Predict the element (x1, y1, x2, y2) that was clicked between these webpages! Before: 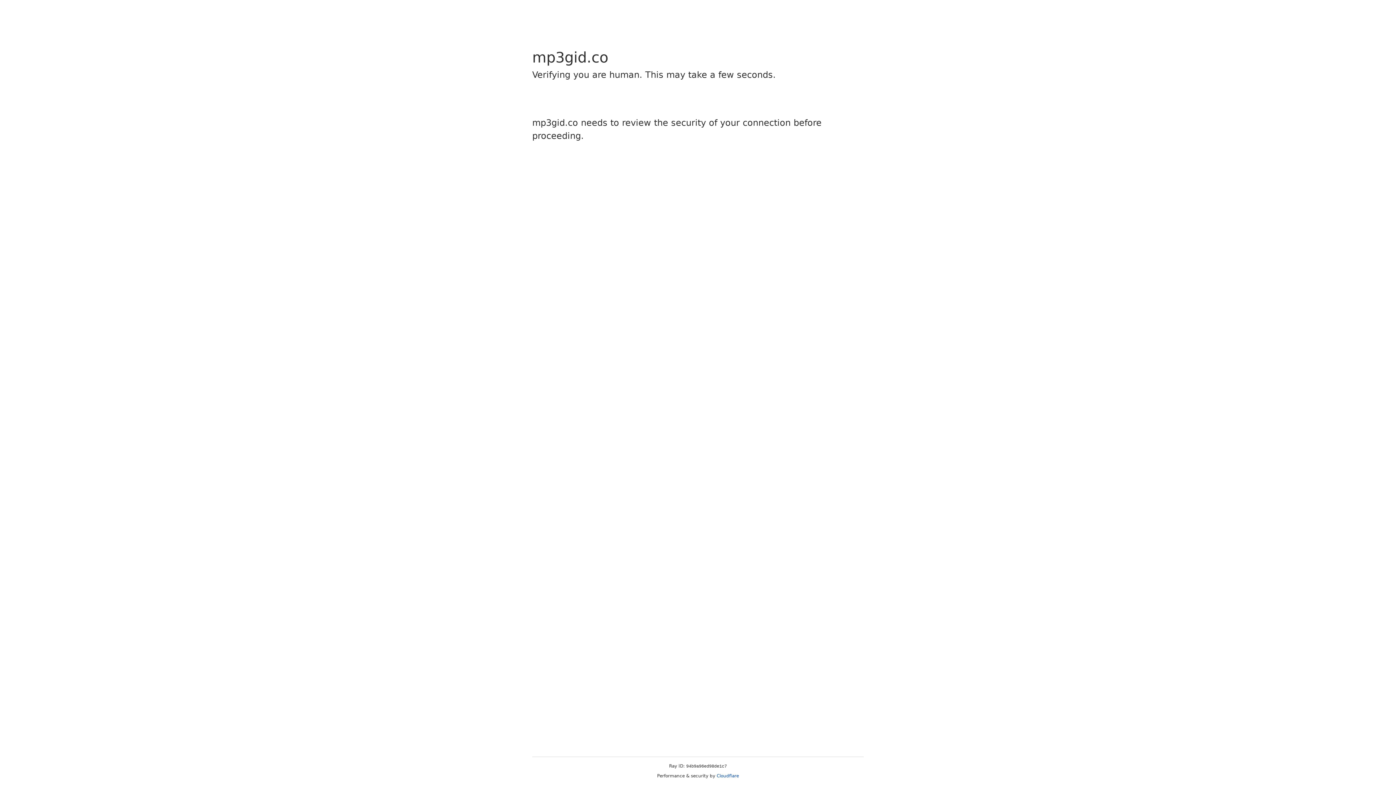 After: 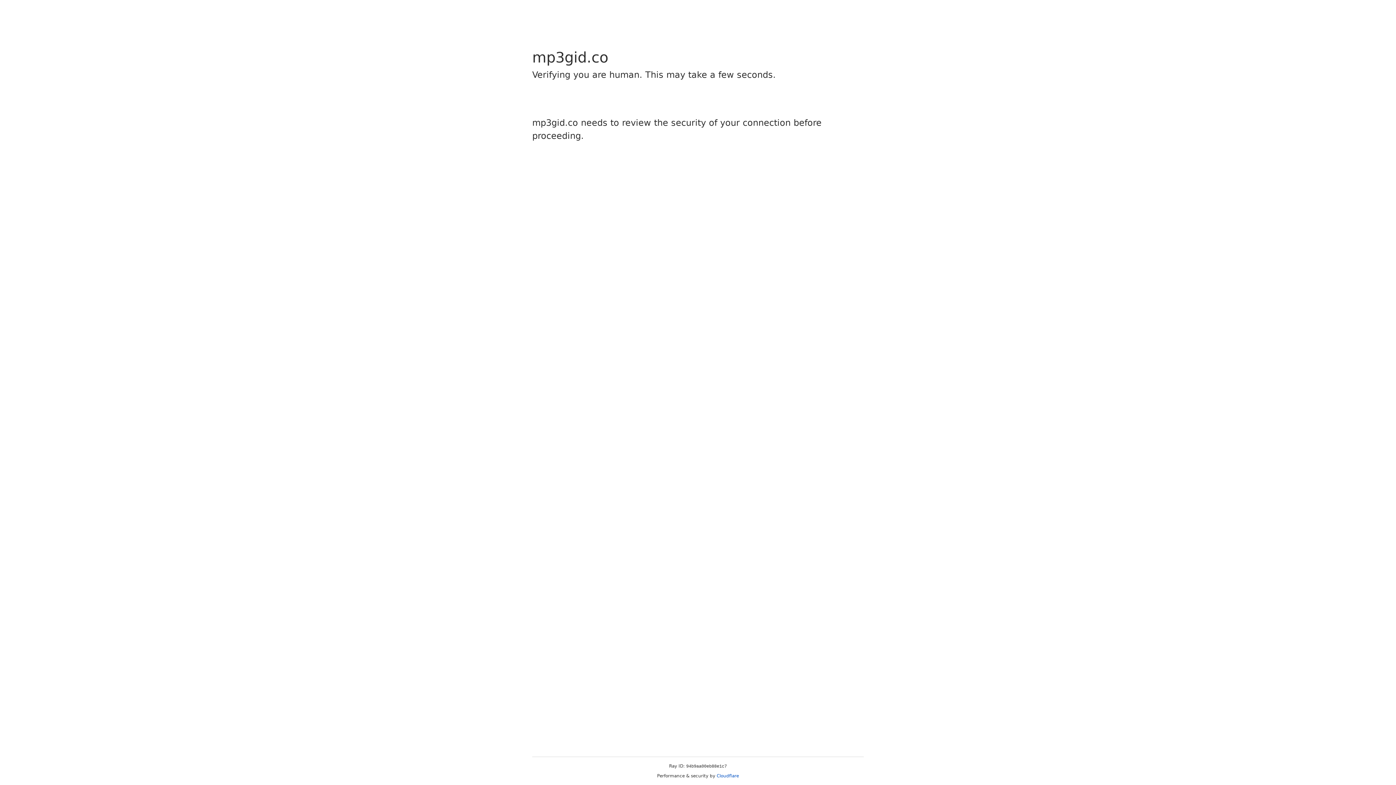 Action: bbox: (716, 773, 739, 778) label: Cloudflare